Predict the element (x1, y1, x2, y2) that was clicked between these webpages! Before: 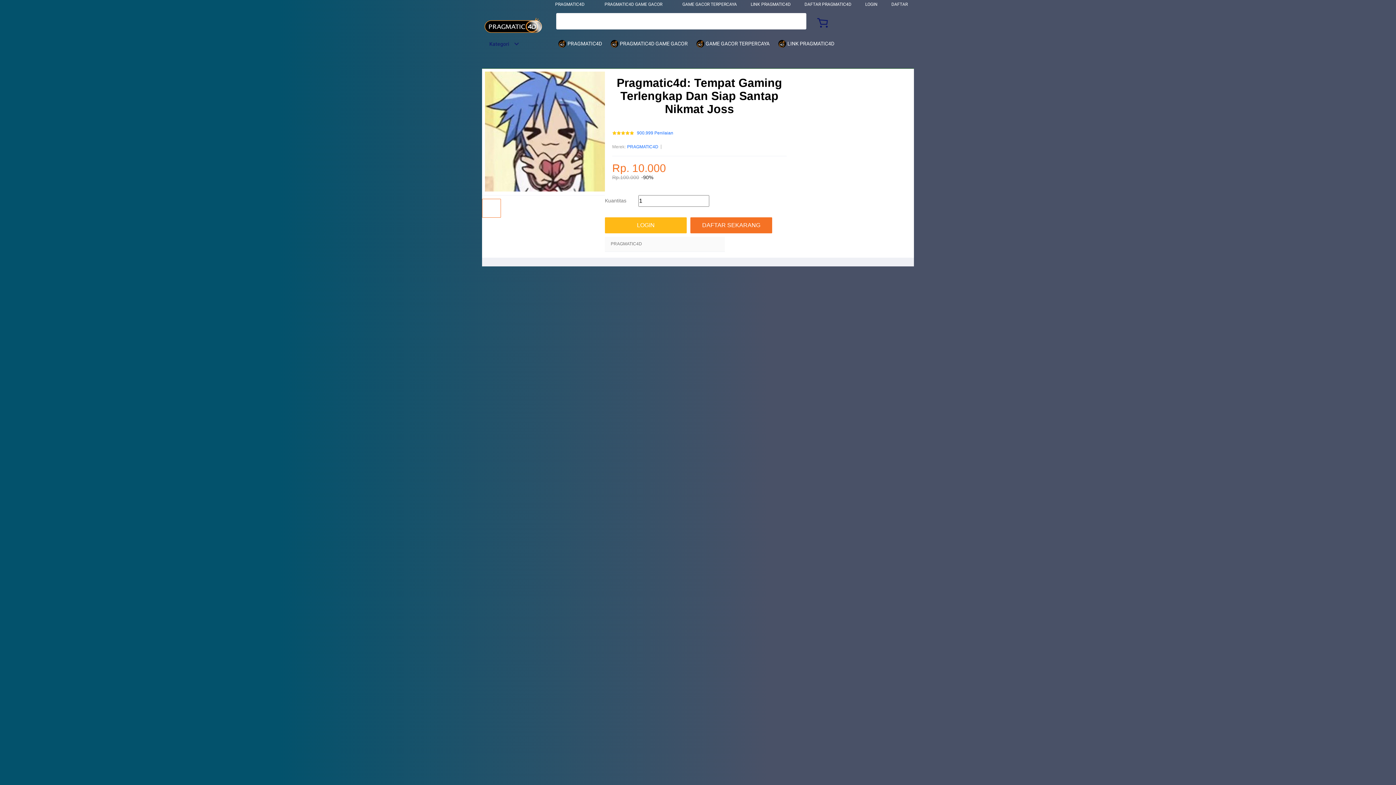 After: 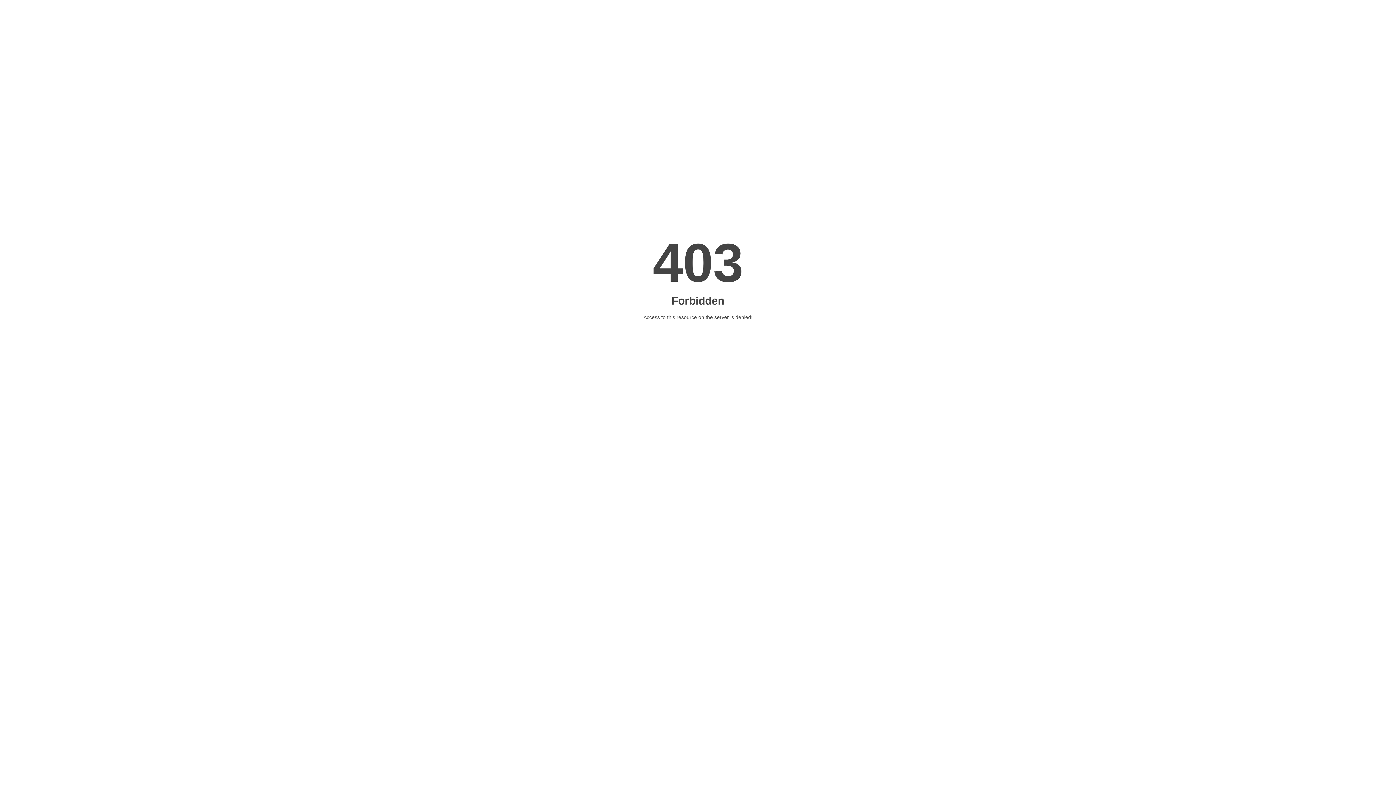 Action: bbox: (696, 36, 773, 50) label:  GAME GACOR TERPERCAYA